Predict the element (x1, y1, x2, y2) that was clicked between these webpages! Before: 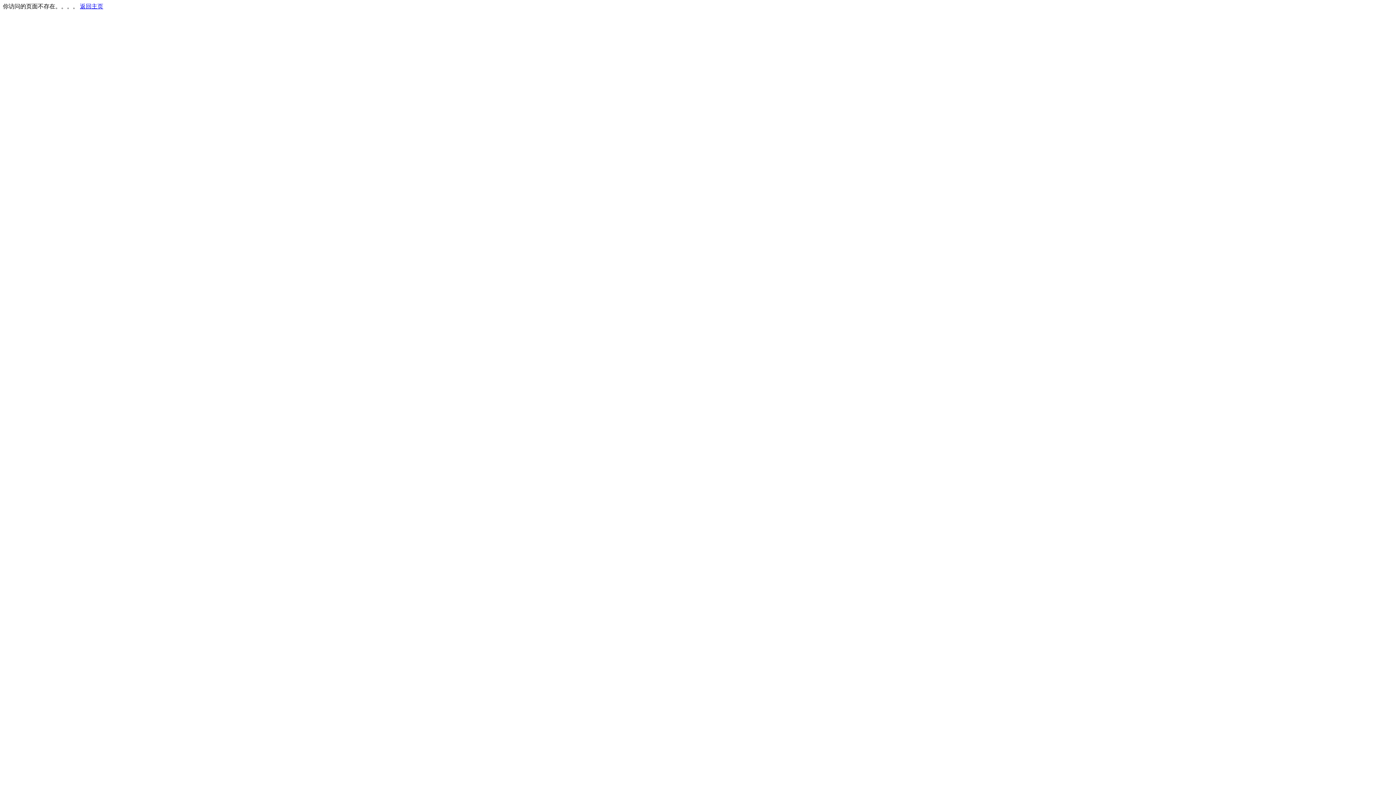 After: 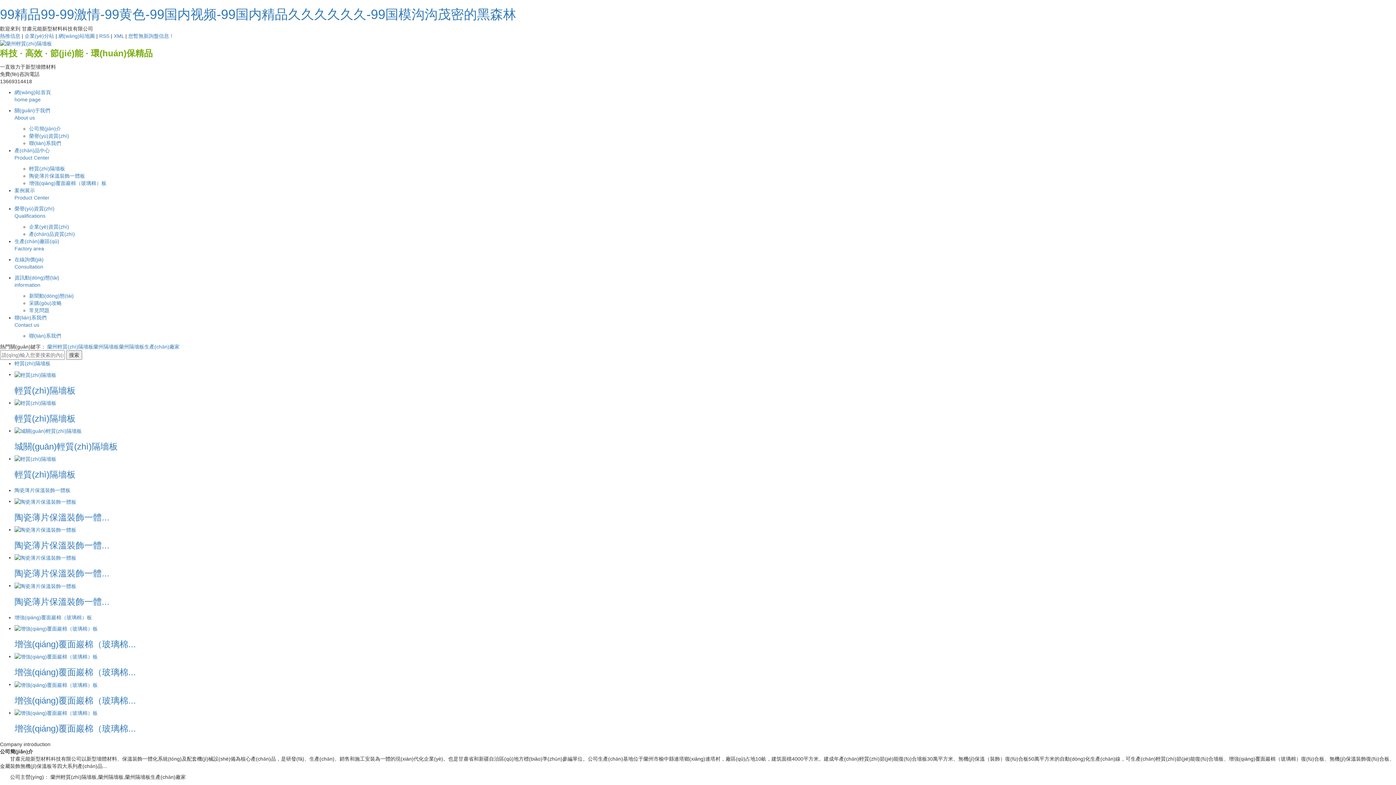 Action: label: 返回主页 bbox: (80, 3, 103, 9)